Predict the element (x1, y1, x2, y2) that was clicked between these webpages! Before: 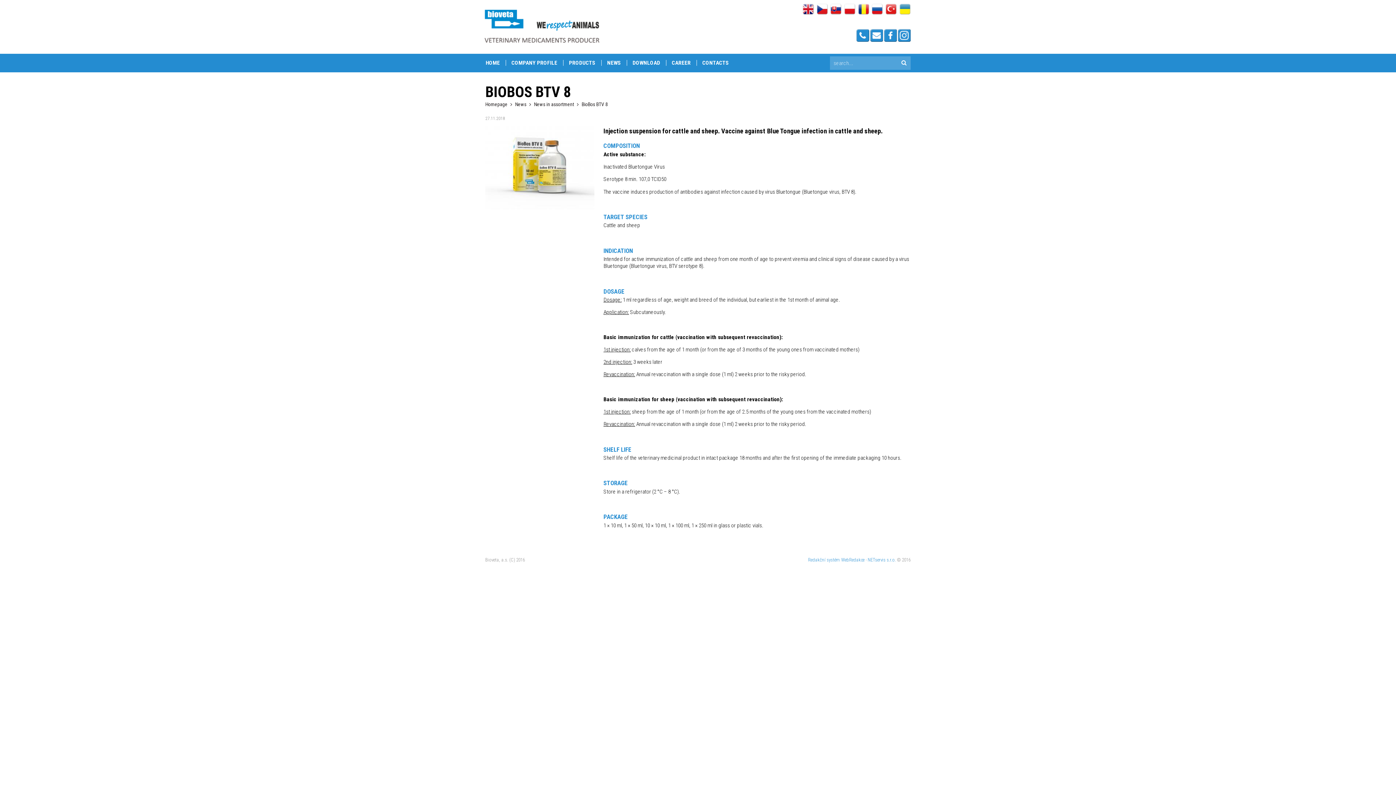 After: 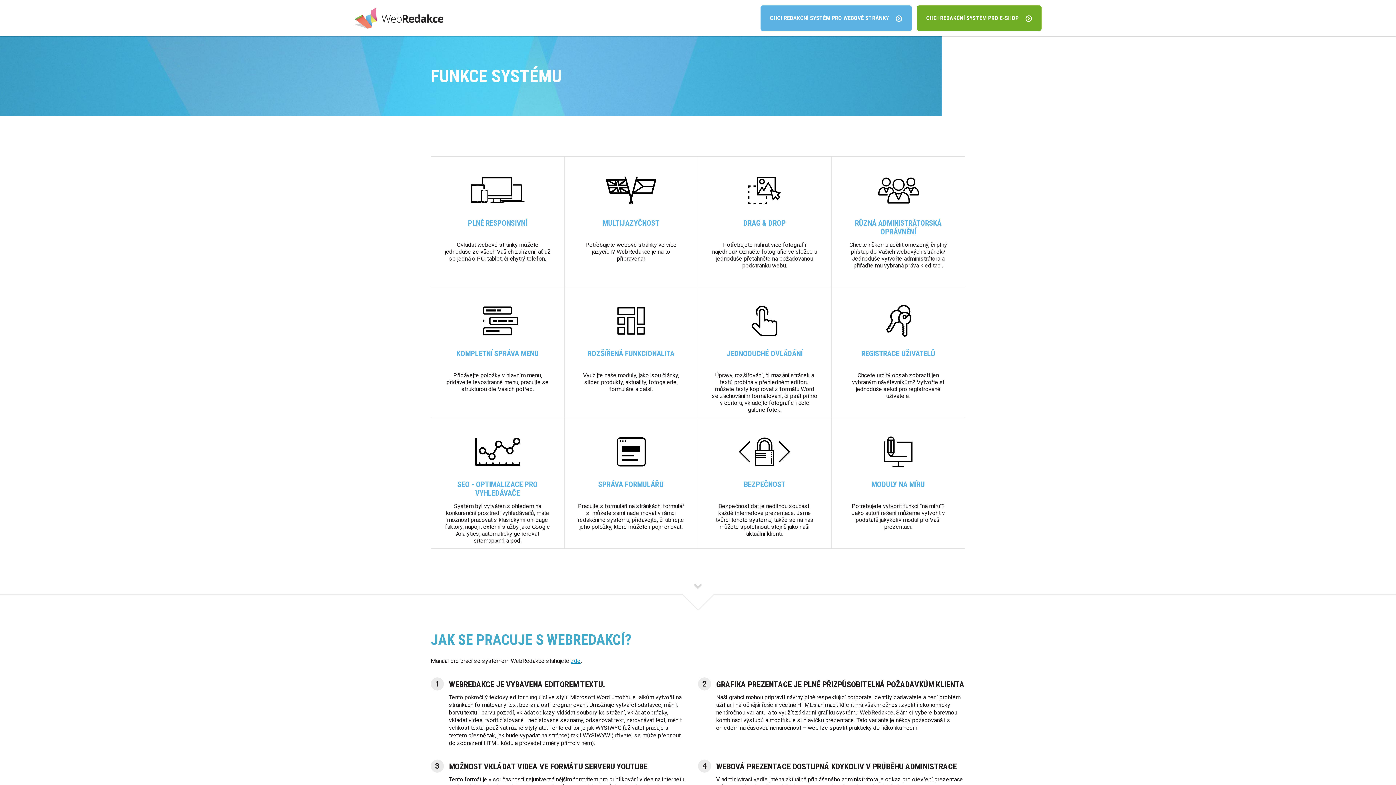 Action: label: Redakční systém bbox: (808, 557, 840, 562)